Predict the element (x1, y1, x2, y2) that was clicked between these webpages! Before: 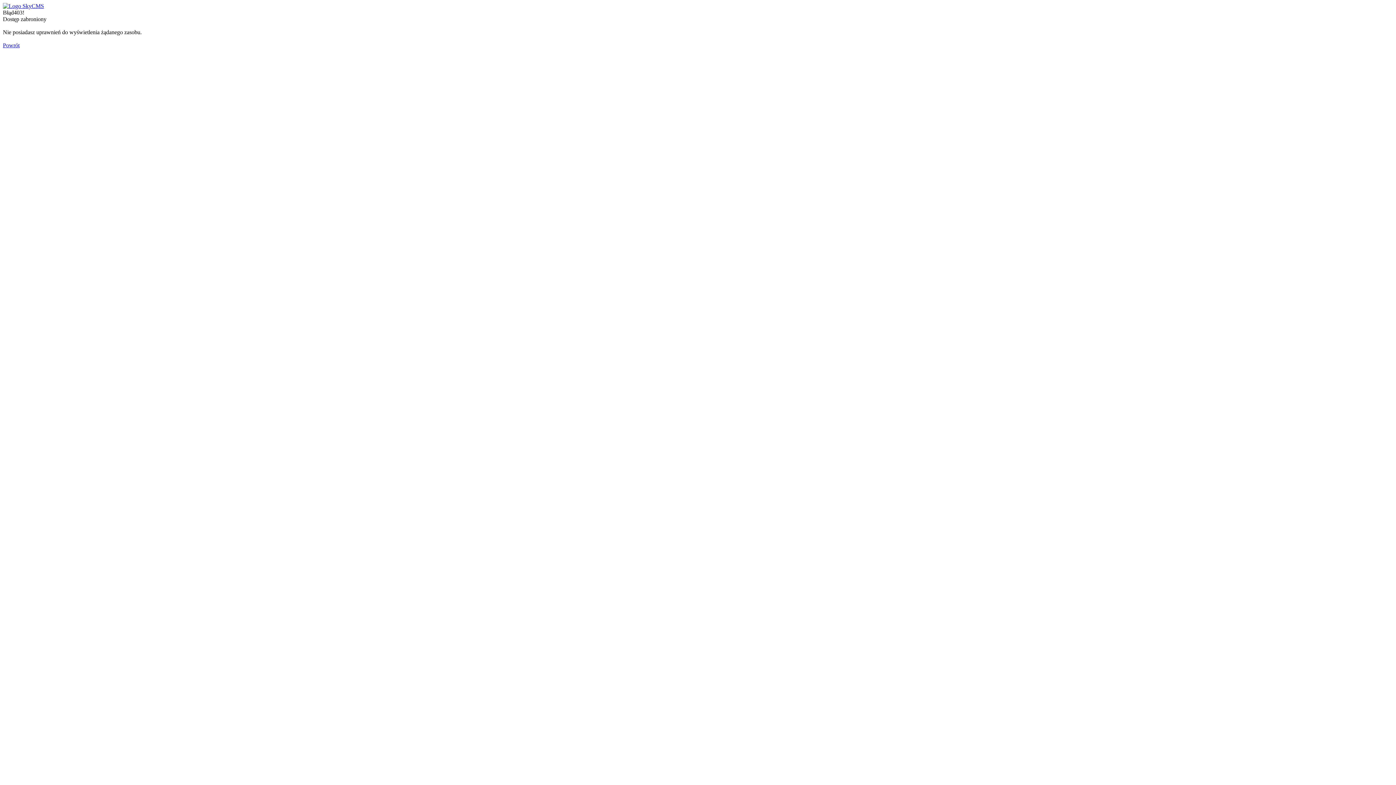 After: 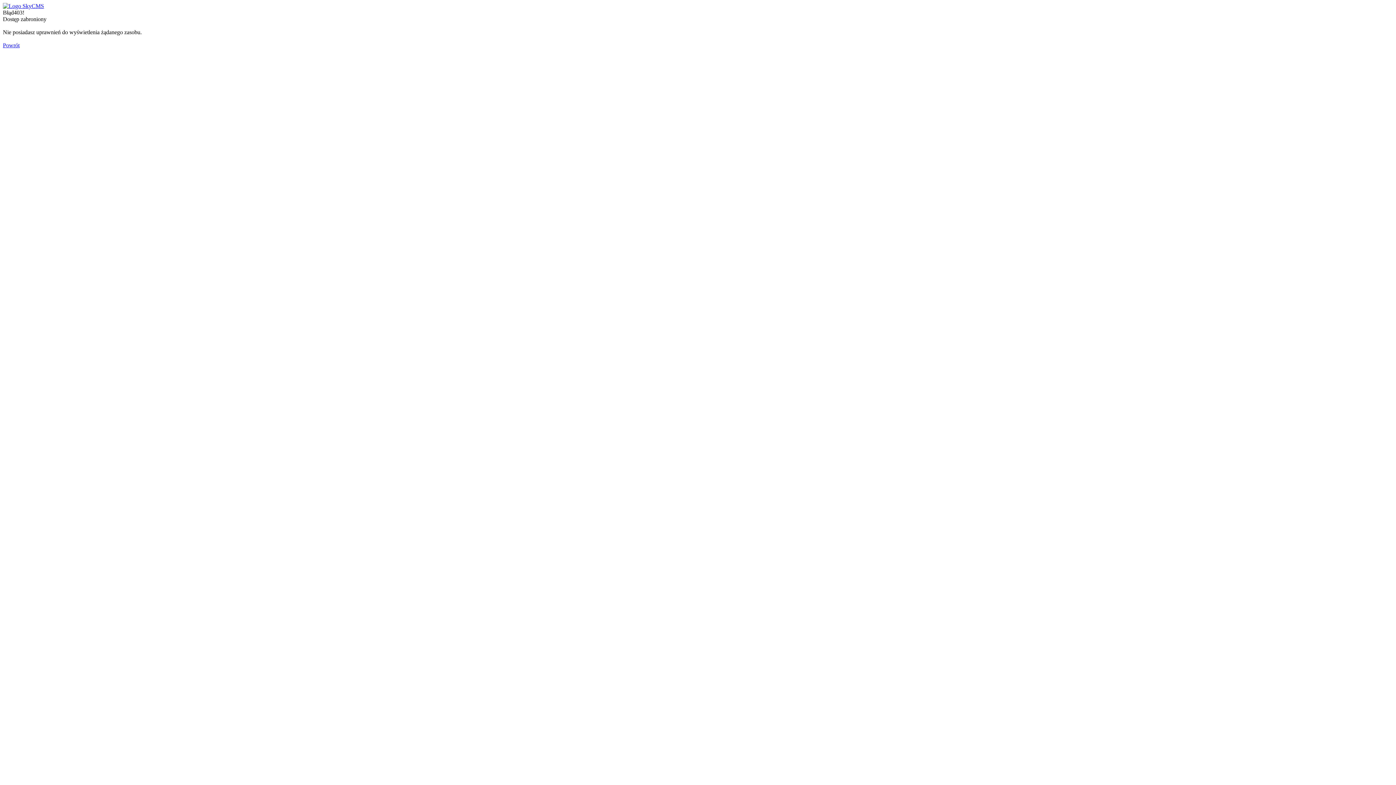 Action: label: Powrót bbox: (2, 42, 19, 48)